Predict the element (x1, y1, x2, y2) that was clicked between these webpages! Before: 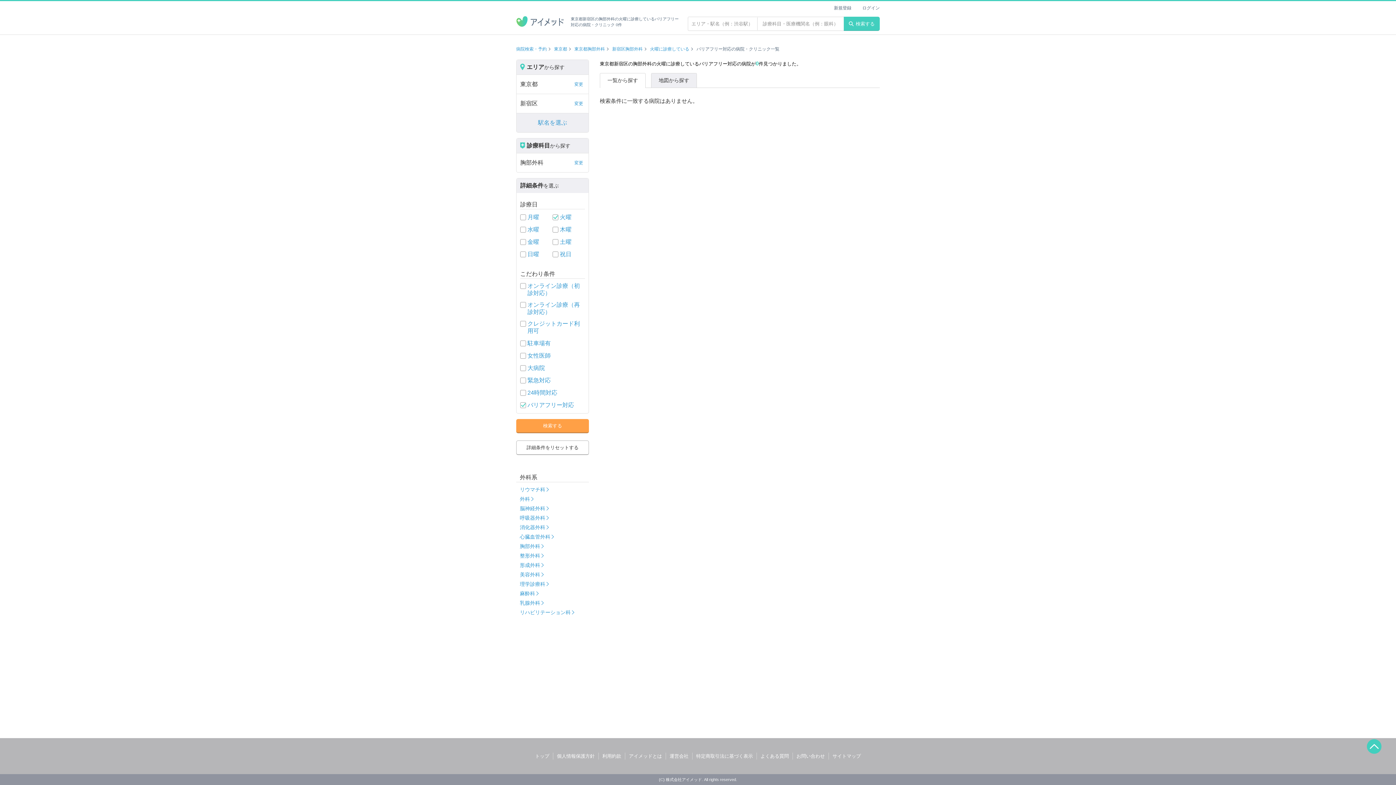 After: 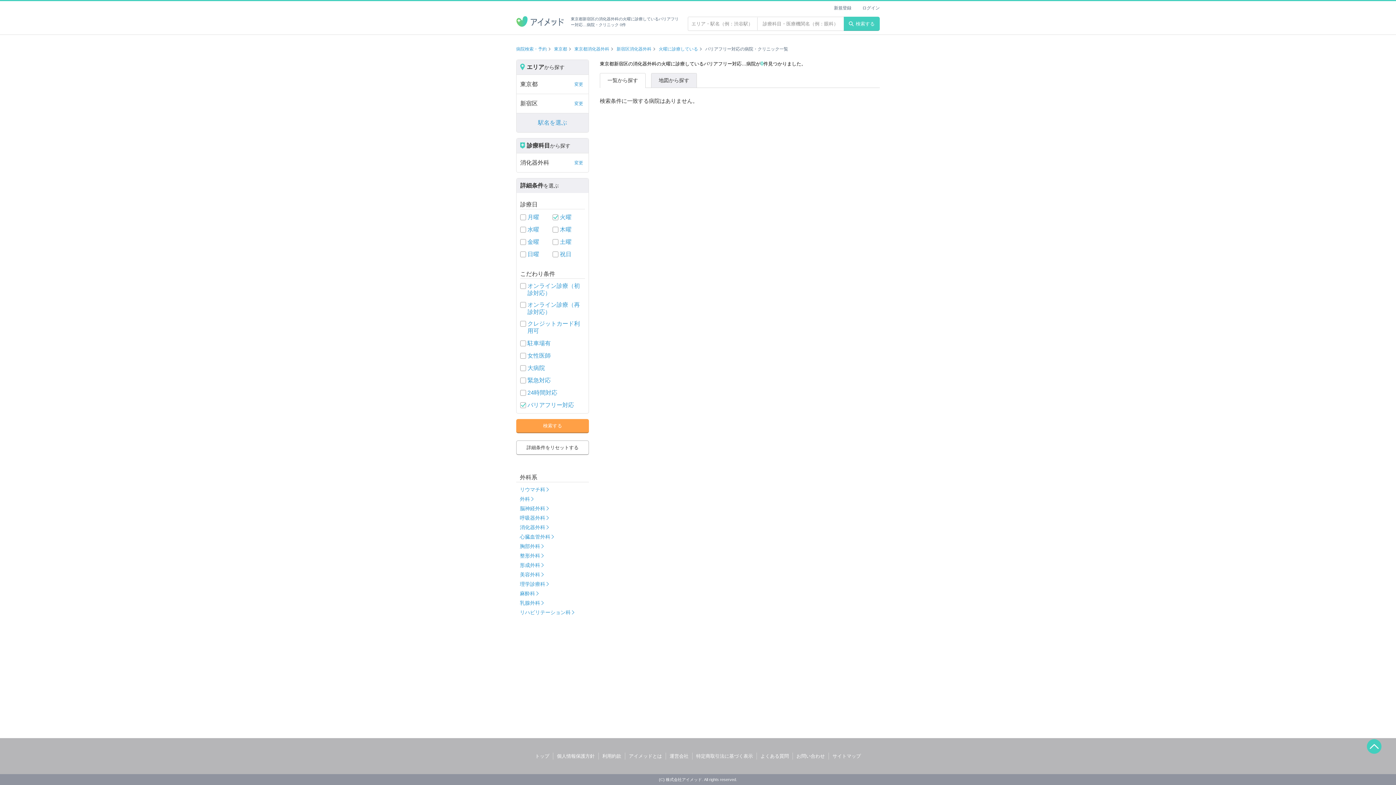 Action: label: 消化器外科 bbox: (520, 524, 545, 530)